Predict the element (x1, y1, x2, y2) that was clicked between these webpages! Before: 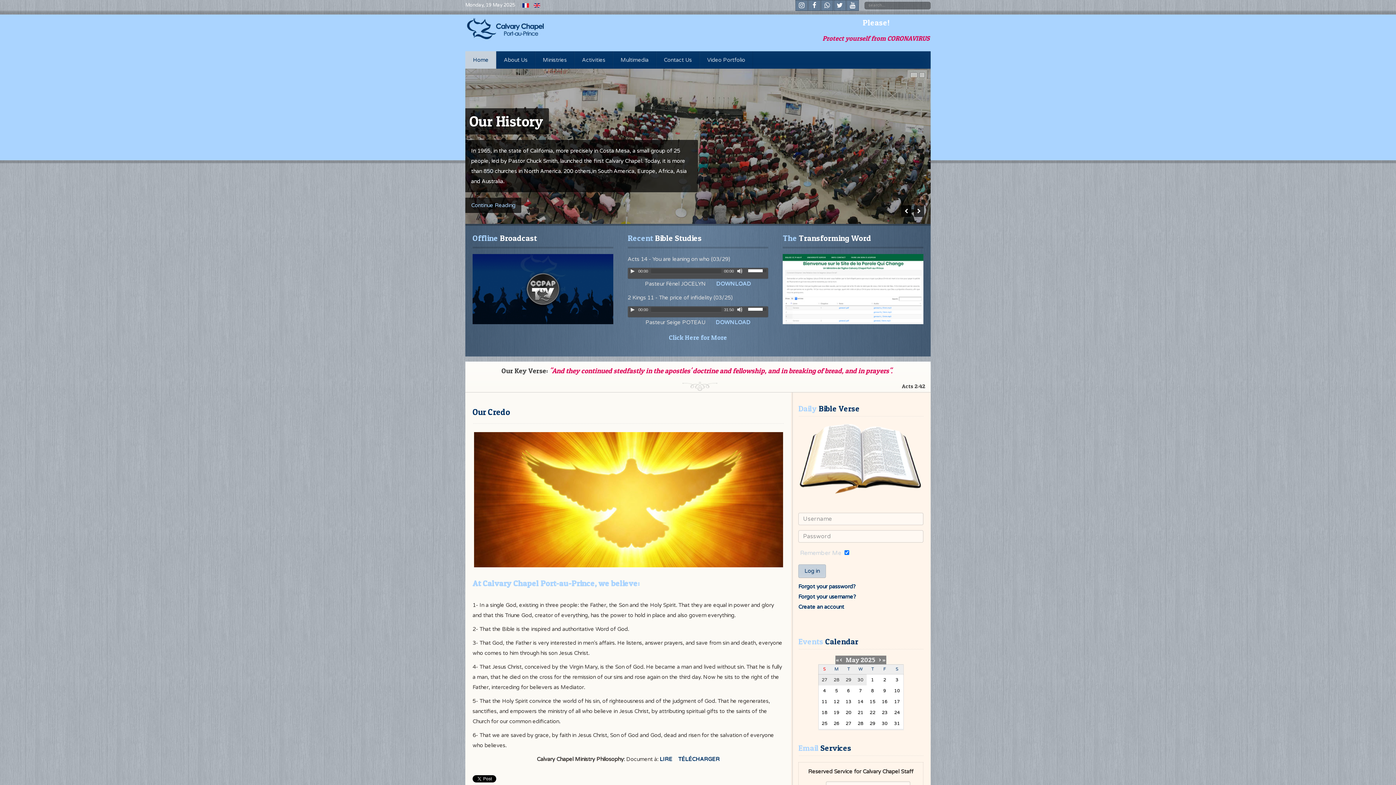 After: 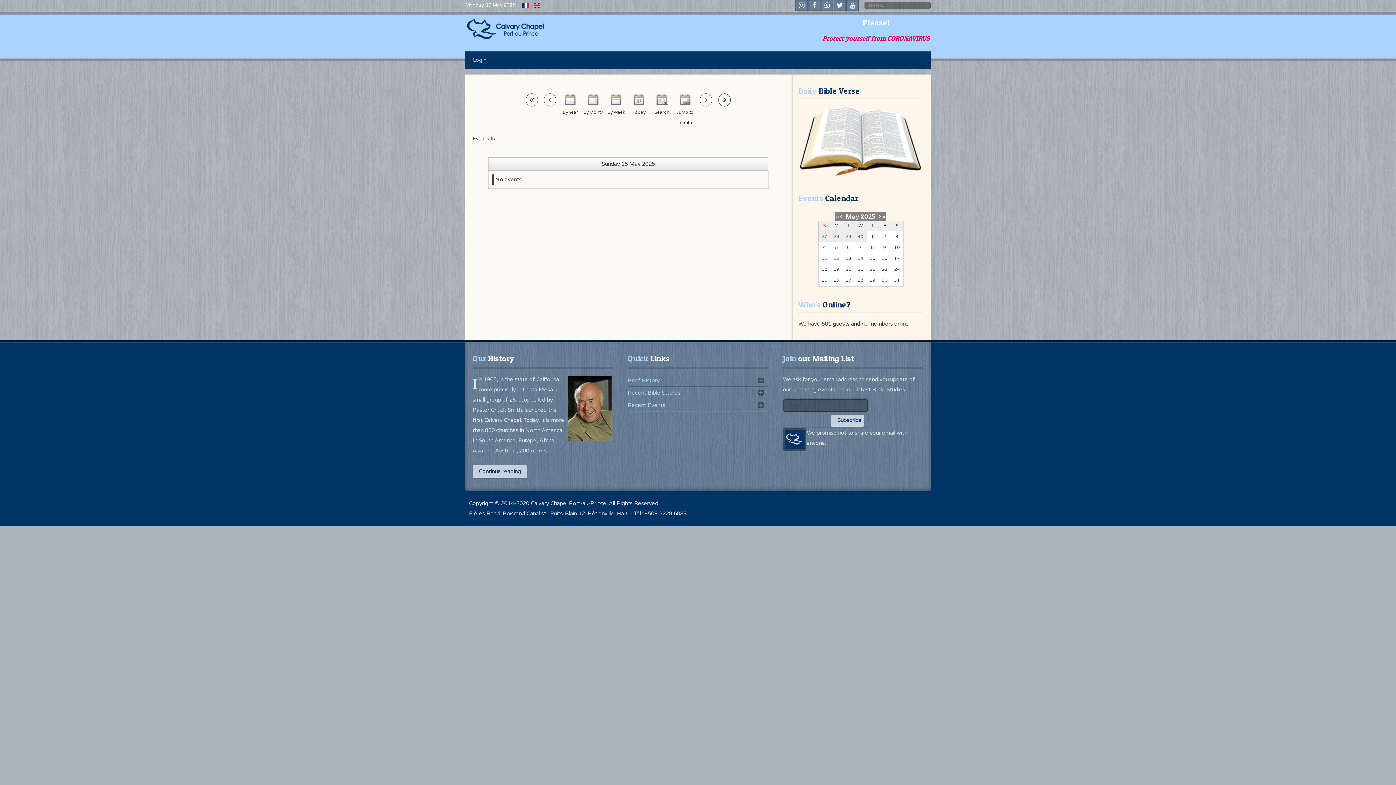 Action: label: 18 bbox: (820, 709, 828, 716)